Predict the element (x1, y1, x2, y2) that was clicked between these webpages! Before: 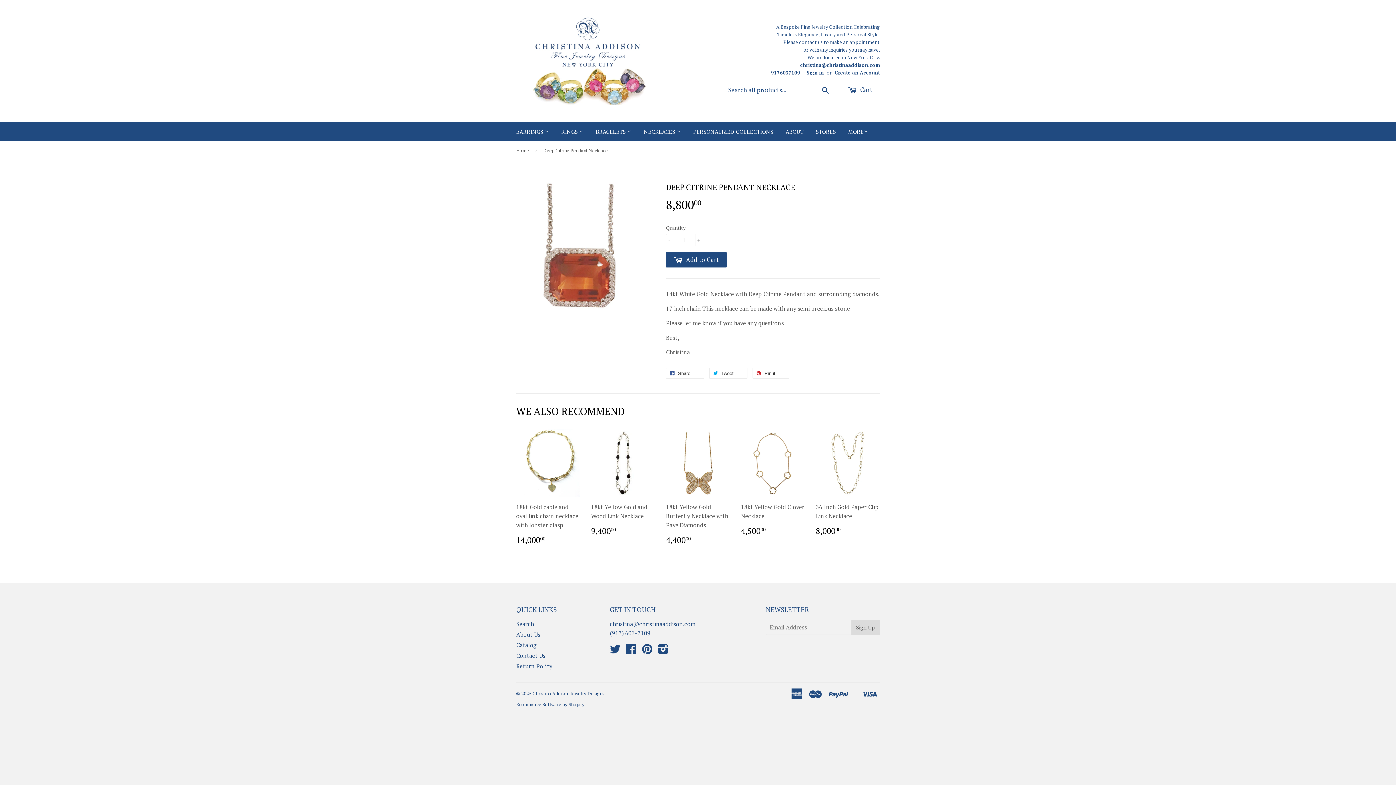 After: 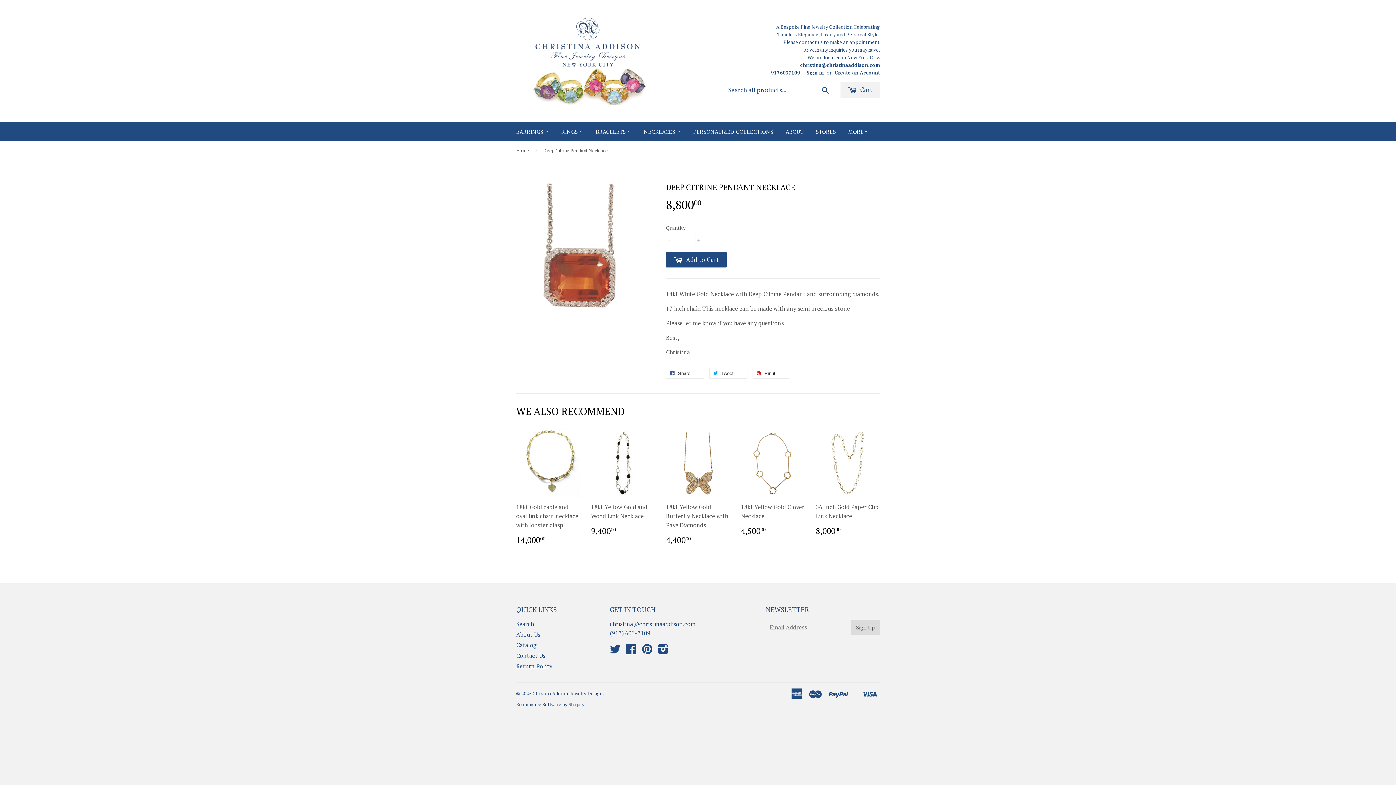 Action: bbox: (840, 82, 880, 98) label:  Cart